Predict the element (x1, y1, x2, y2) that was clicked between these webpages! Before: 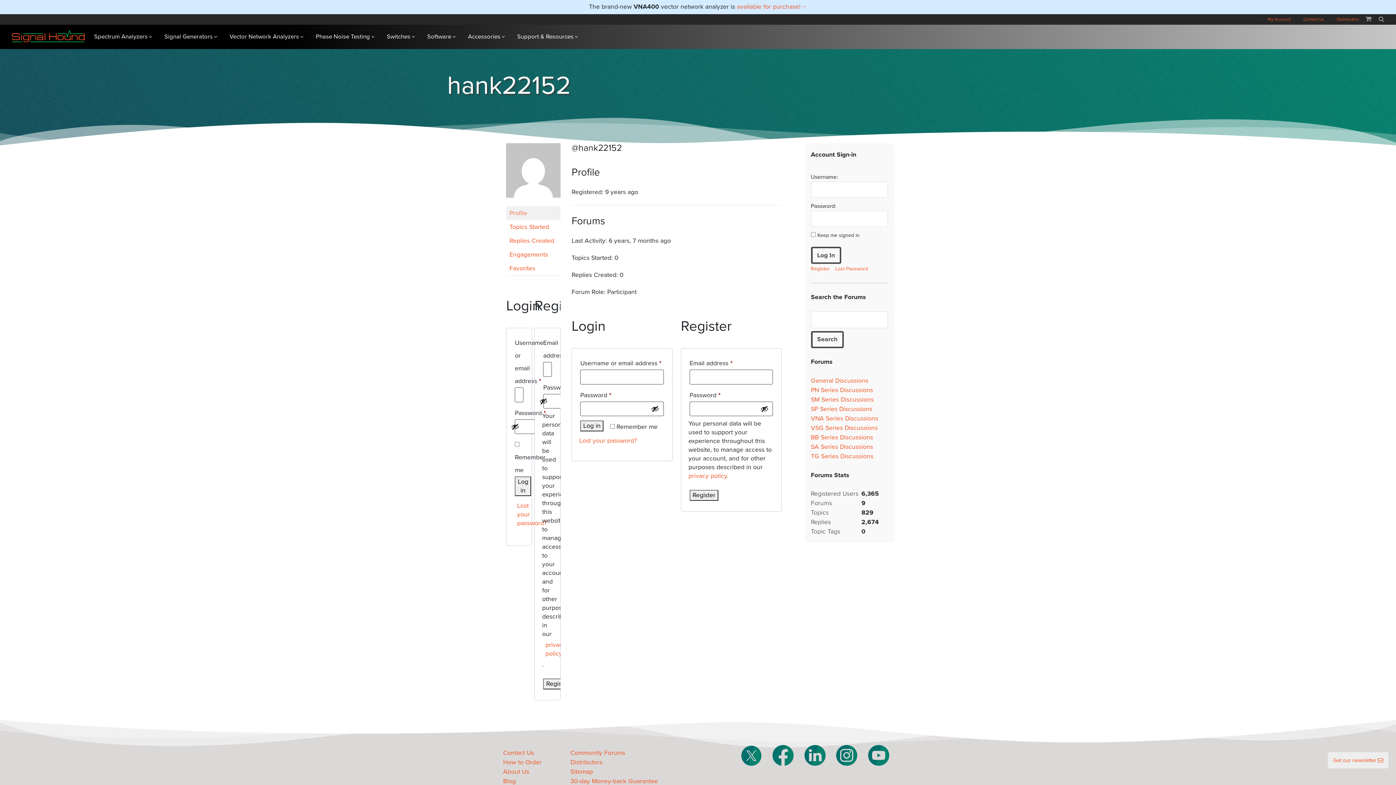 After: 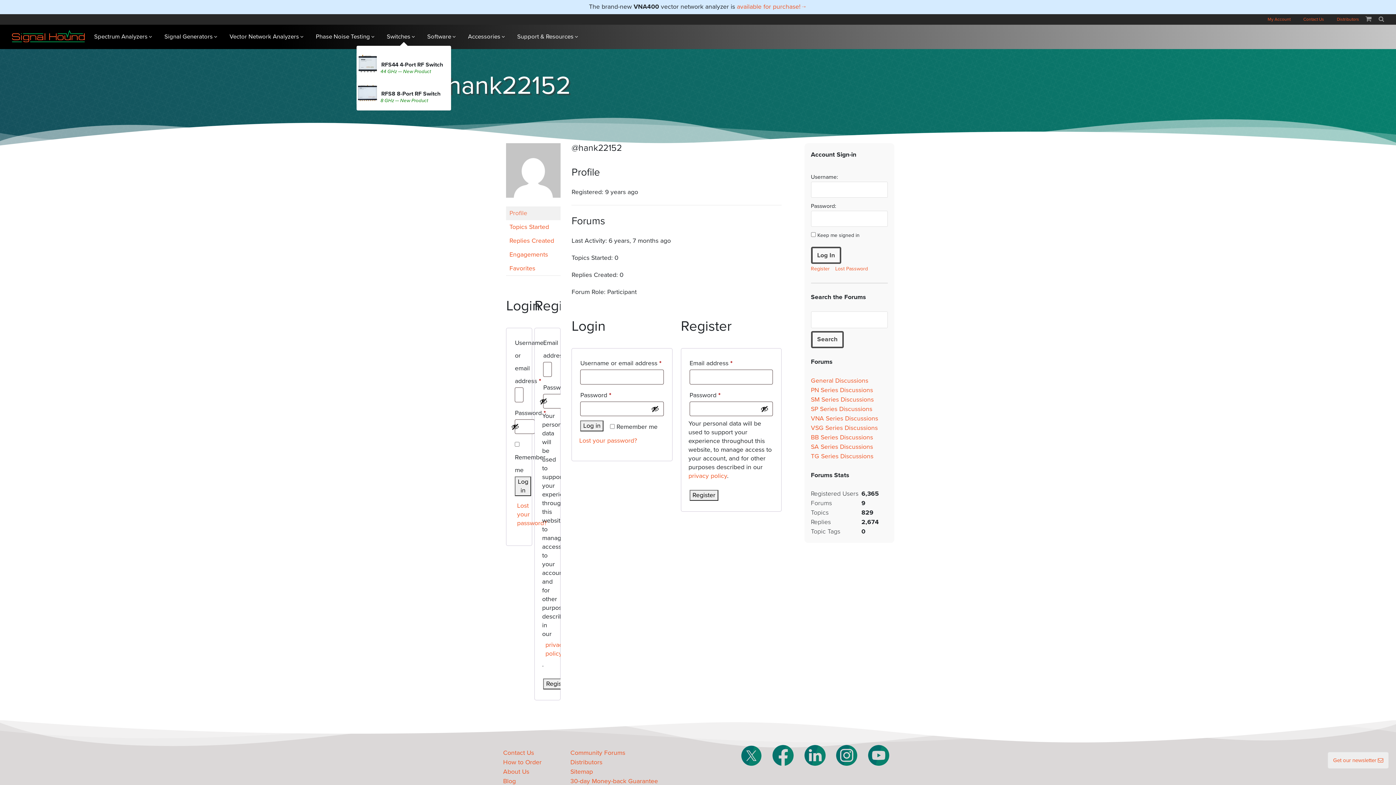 Action: label: Switches bbox: (383, 28, 415, 44)